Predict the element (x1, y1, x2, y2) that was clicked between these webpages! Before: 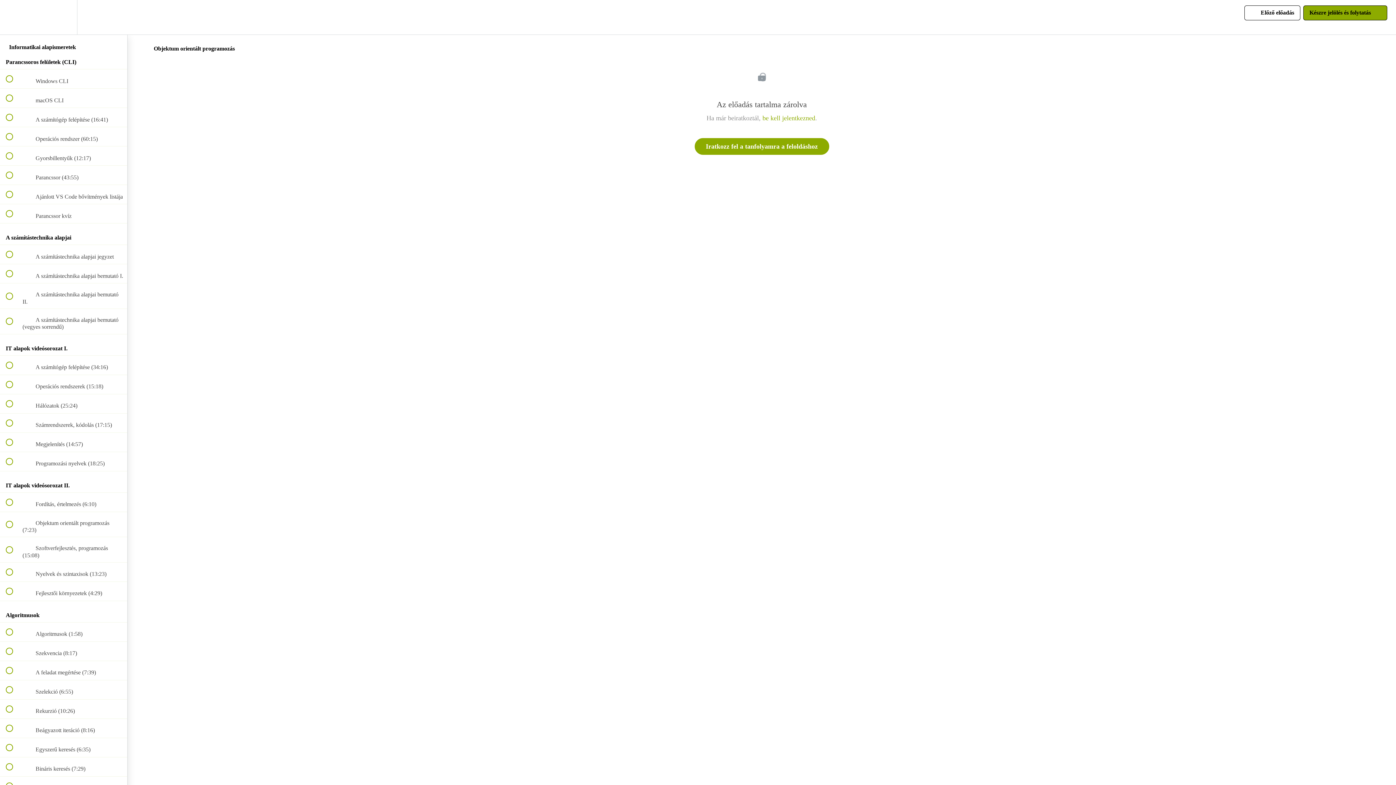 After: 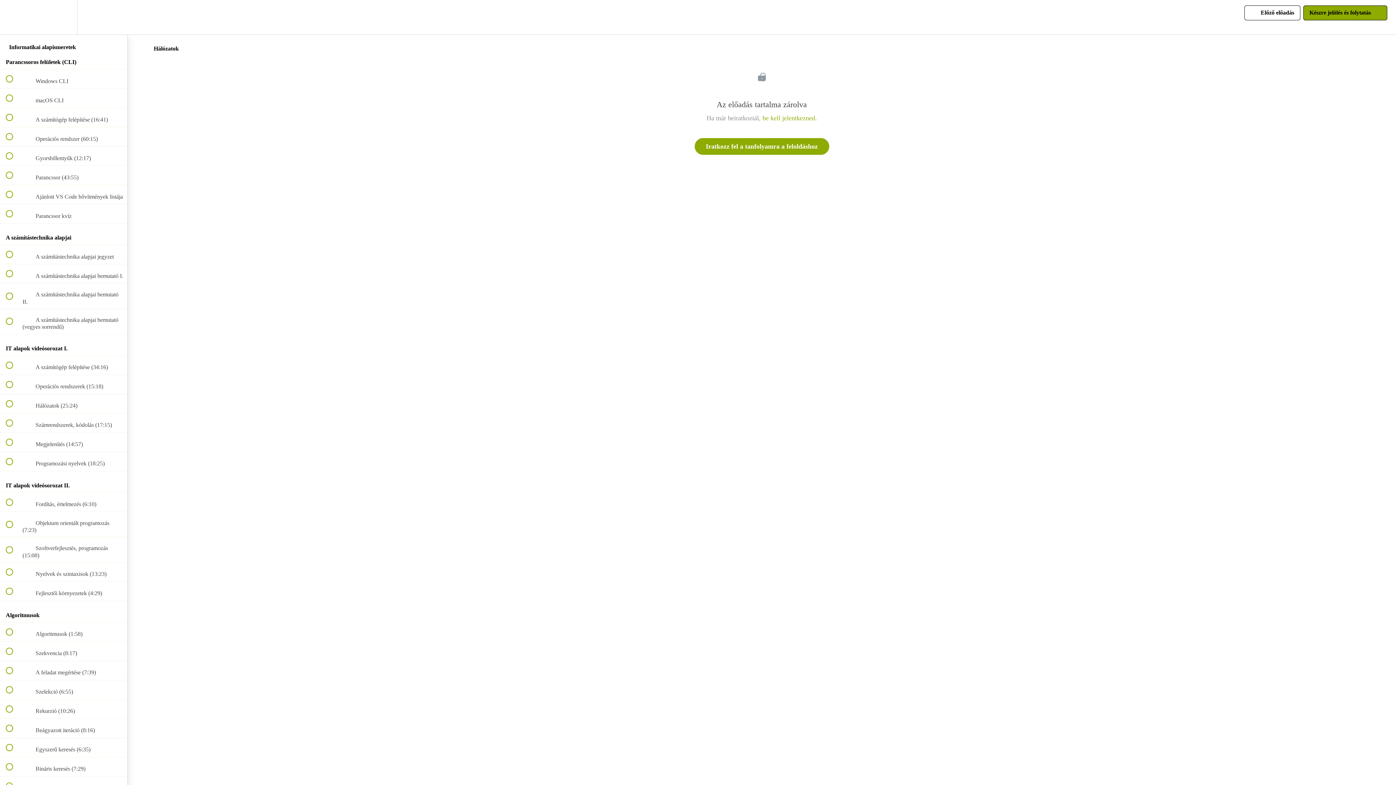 Action: bbox: (0, 394, 127, 413) label:  
 Hálózatok (25:24)